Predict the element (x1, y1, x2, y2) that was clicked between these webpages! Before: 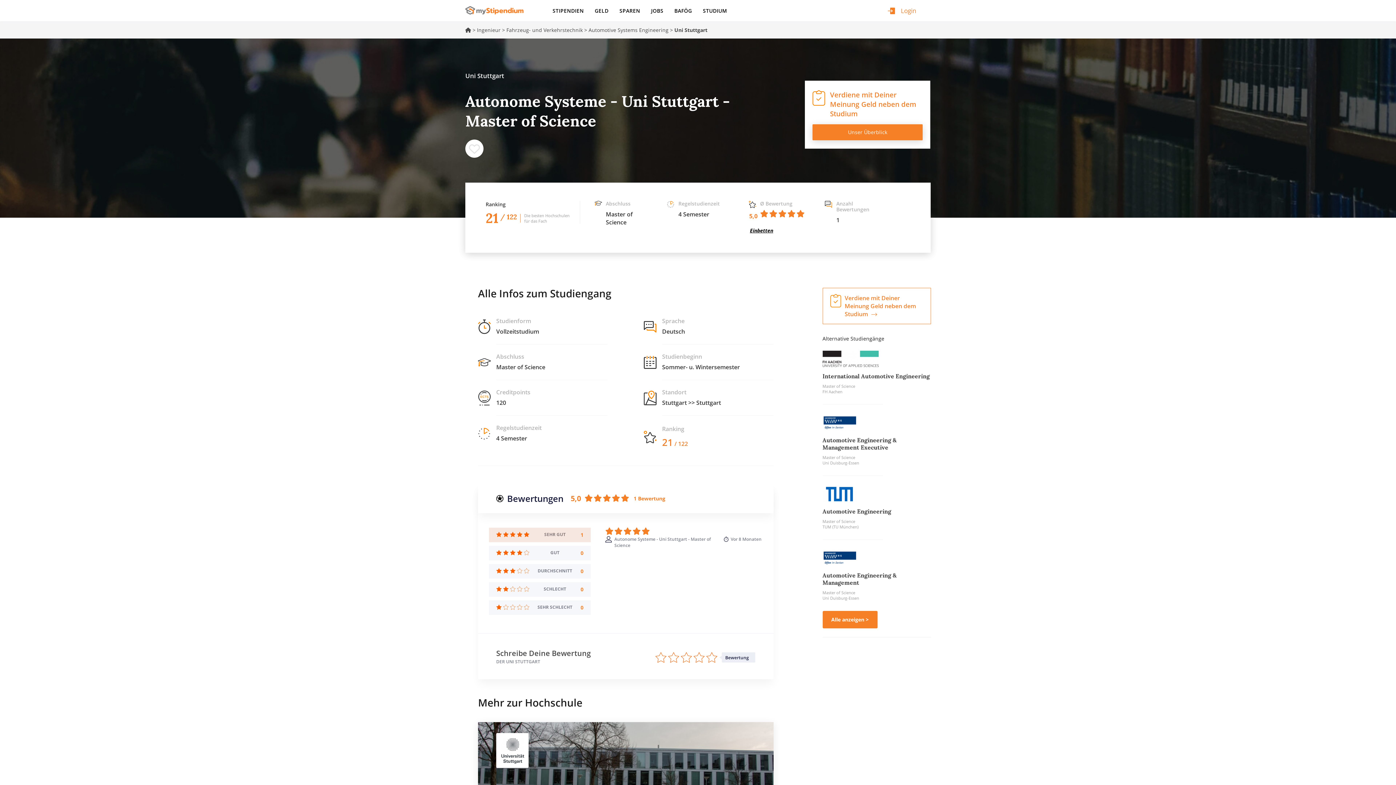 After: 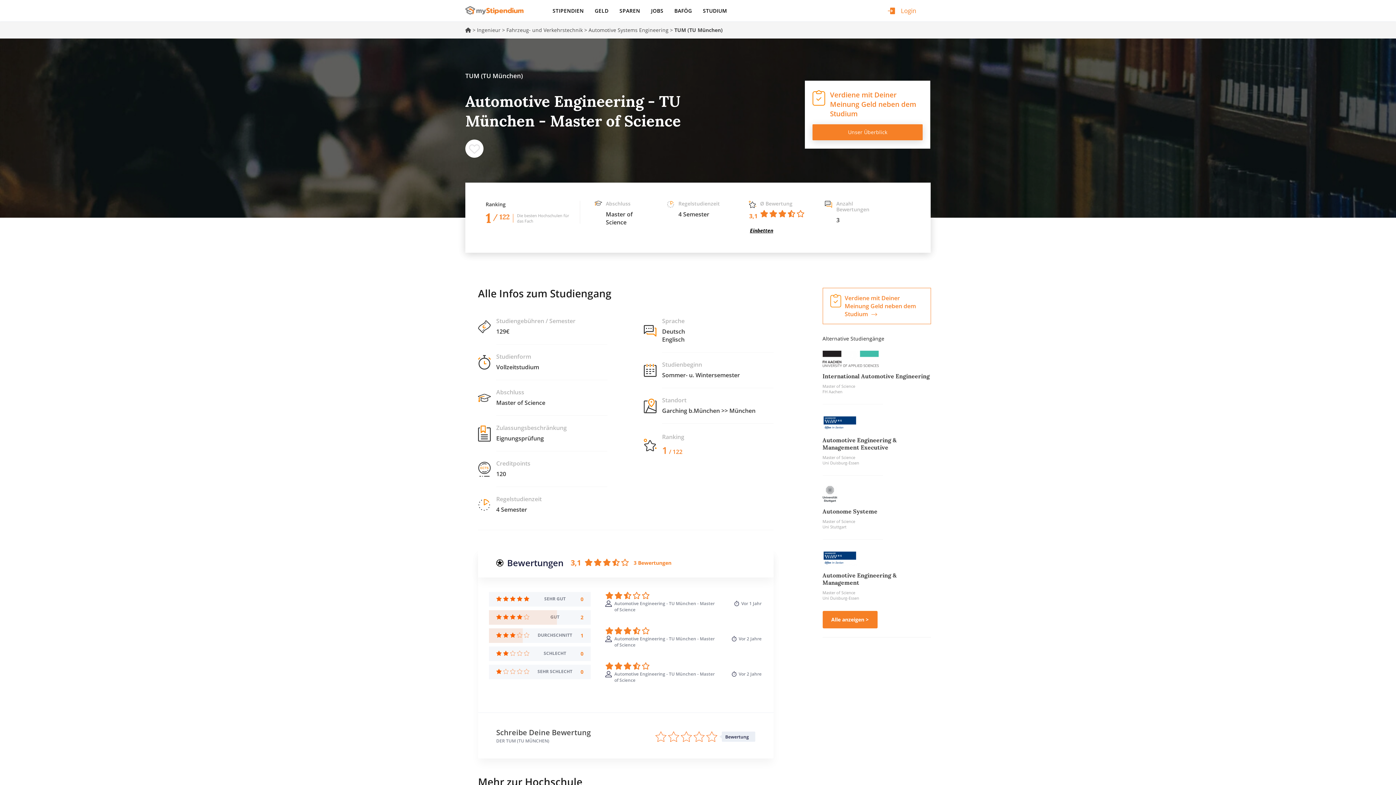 Action: label: Automotive Engineering
Master of Science
TUM (TU München) bbox: (822, 486, 931, 529)